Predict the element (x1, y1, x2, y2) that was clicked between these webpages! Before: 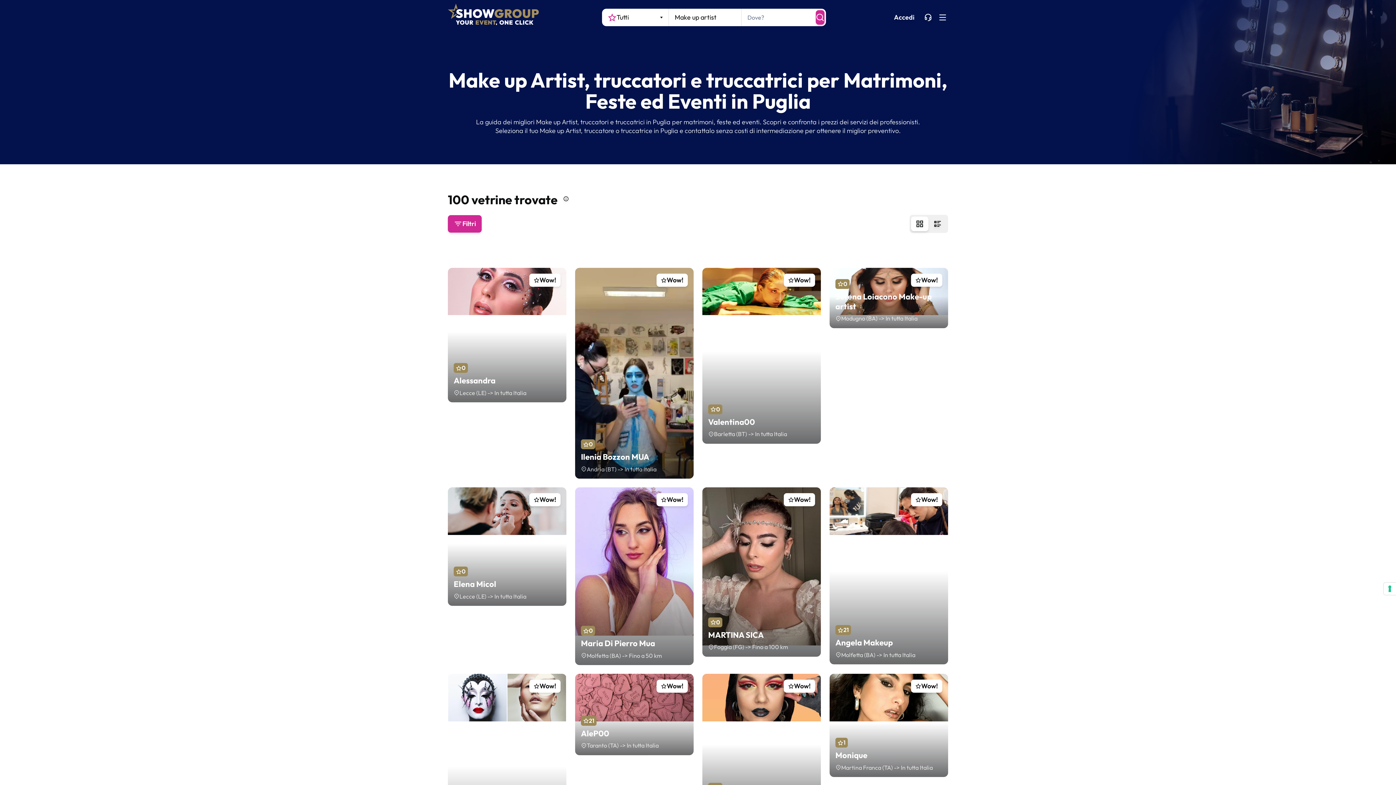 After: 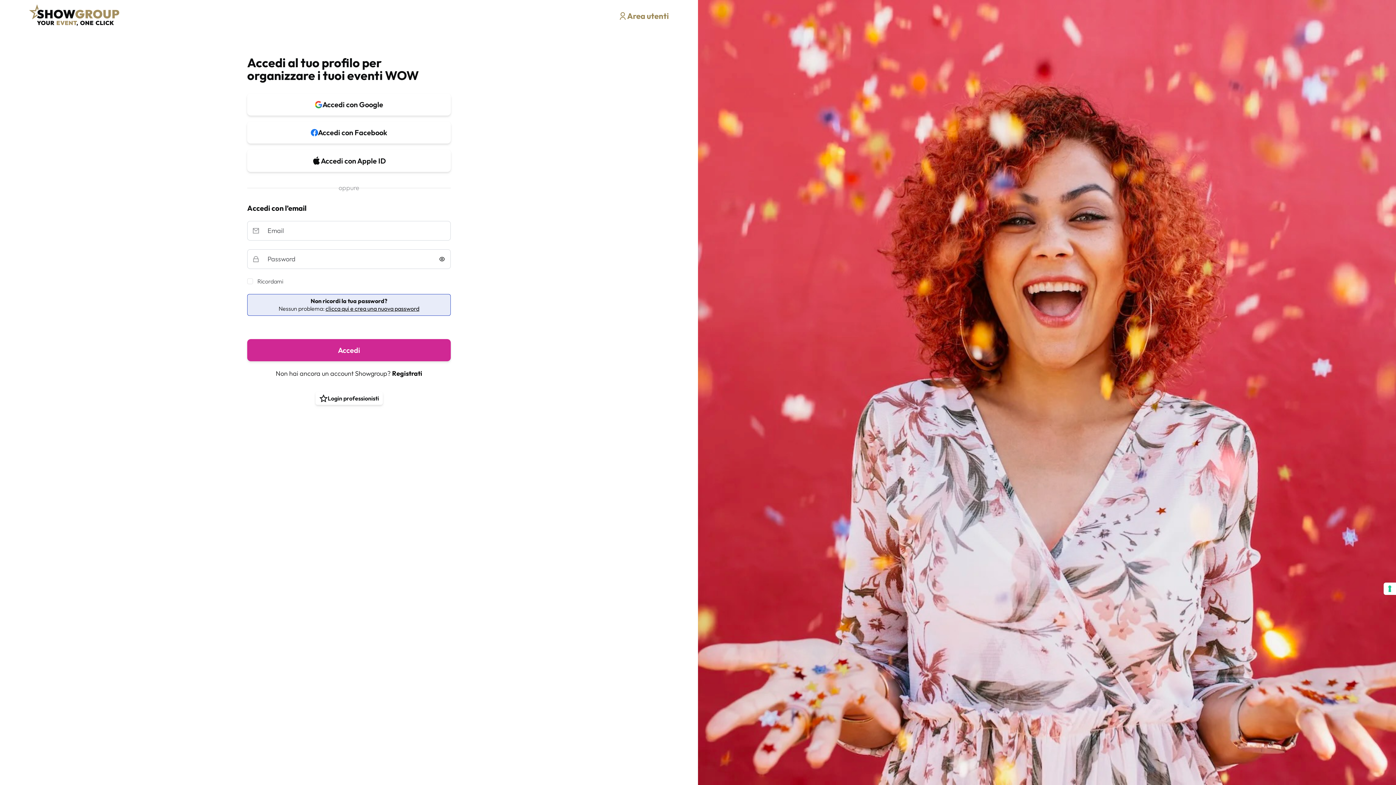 Action: bbox: (784, 273, 815, 286) label: Wow!